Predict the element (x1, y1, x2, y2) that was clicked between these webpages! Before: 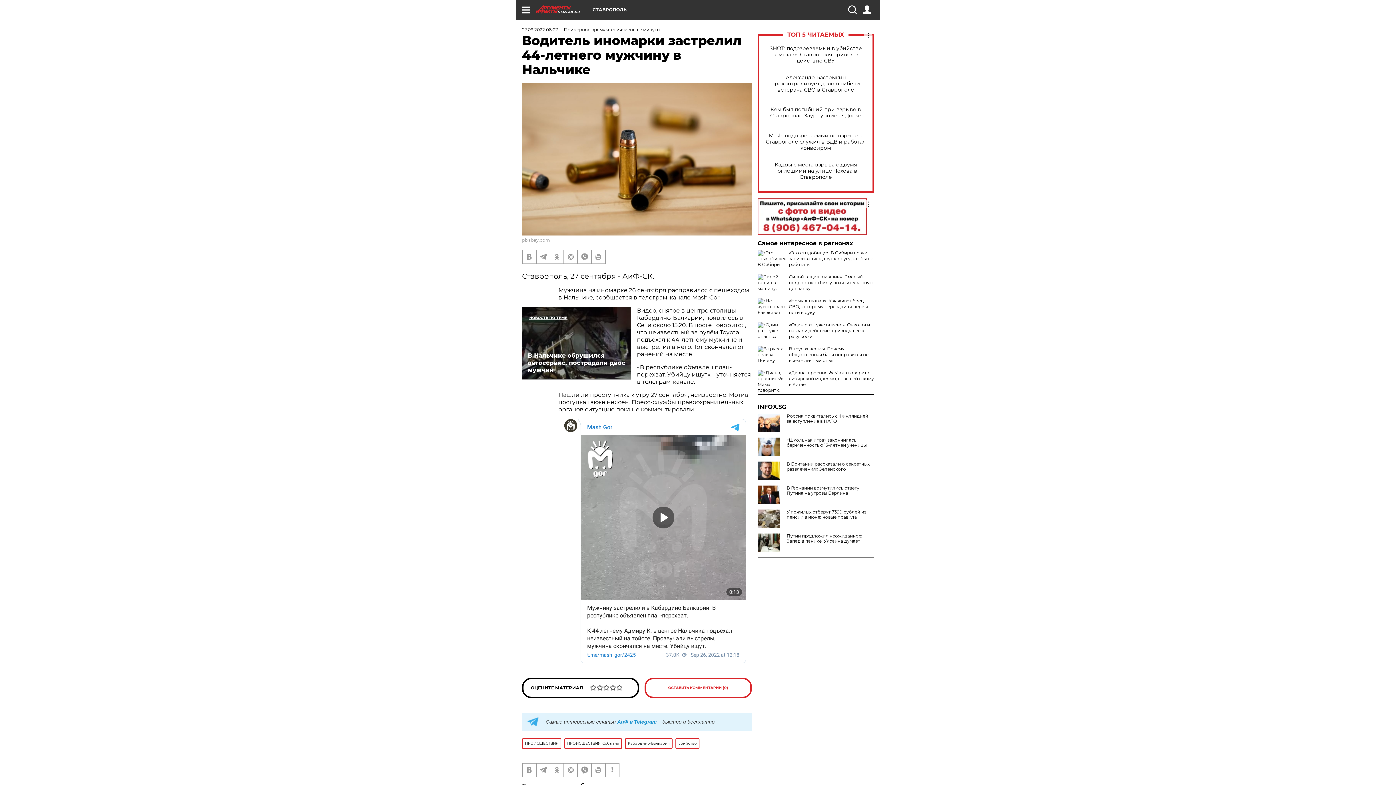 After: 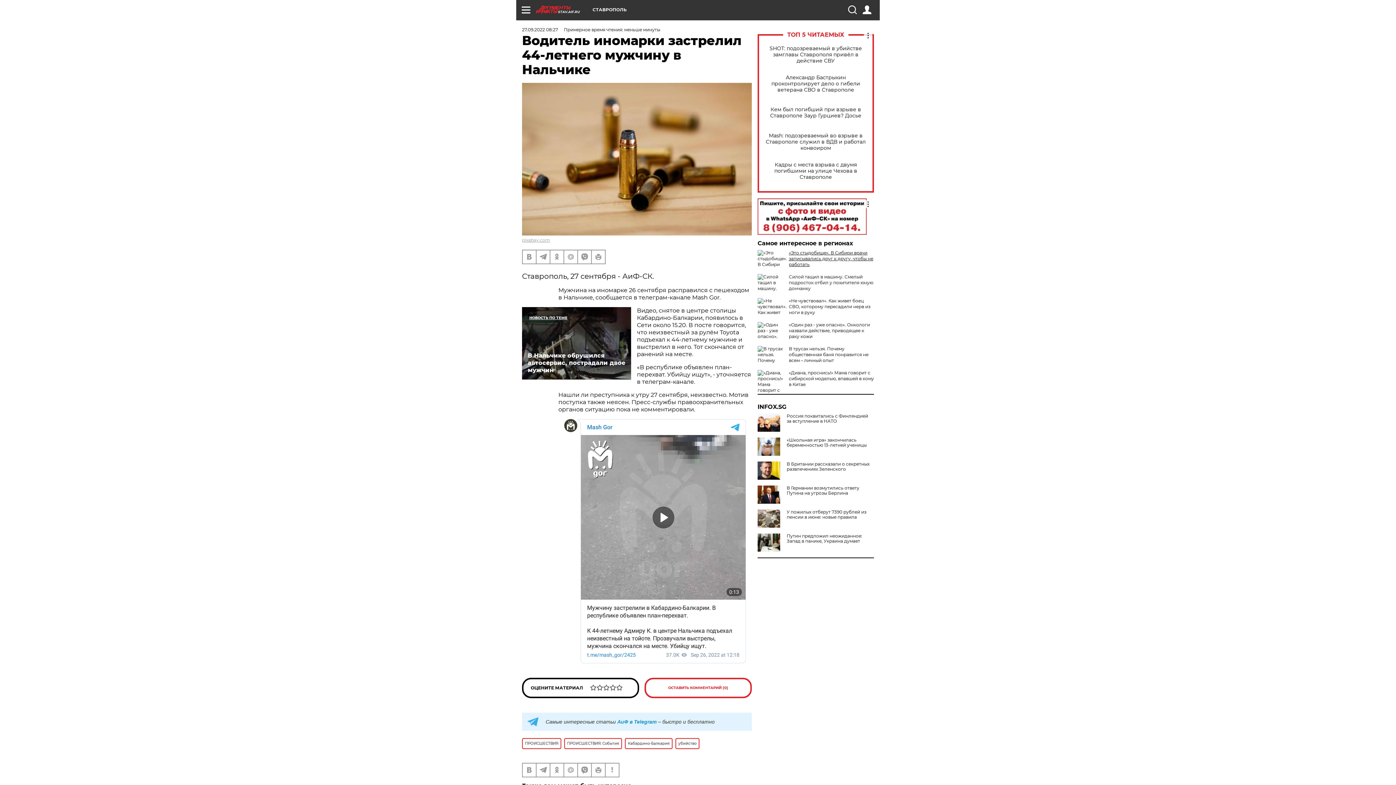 Action: label: «Это стыдобище». В Сибири врачи записывались друг к другу, чтобы не работать bbox: (789, 250, 873, 267)